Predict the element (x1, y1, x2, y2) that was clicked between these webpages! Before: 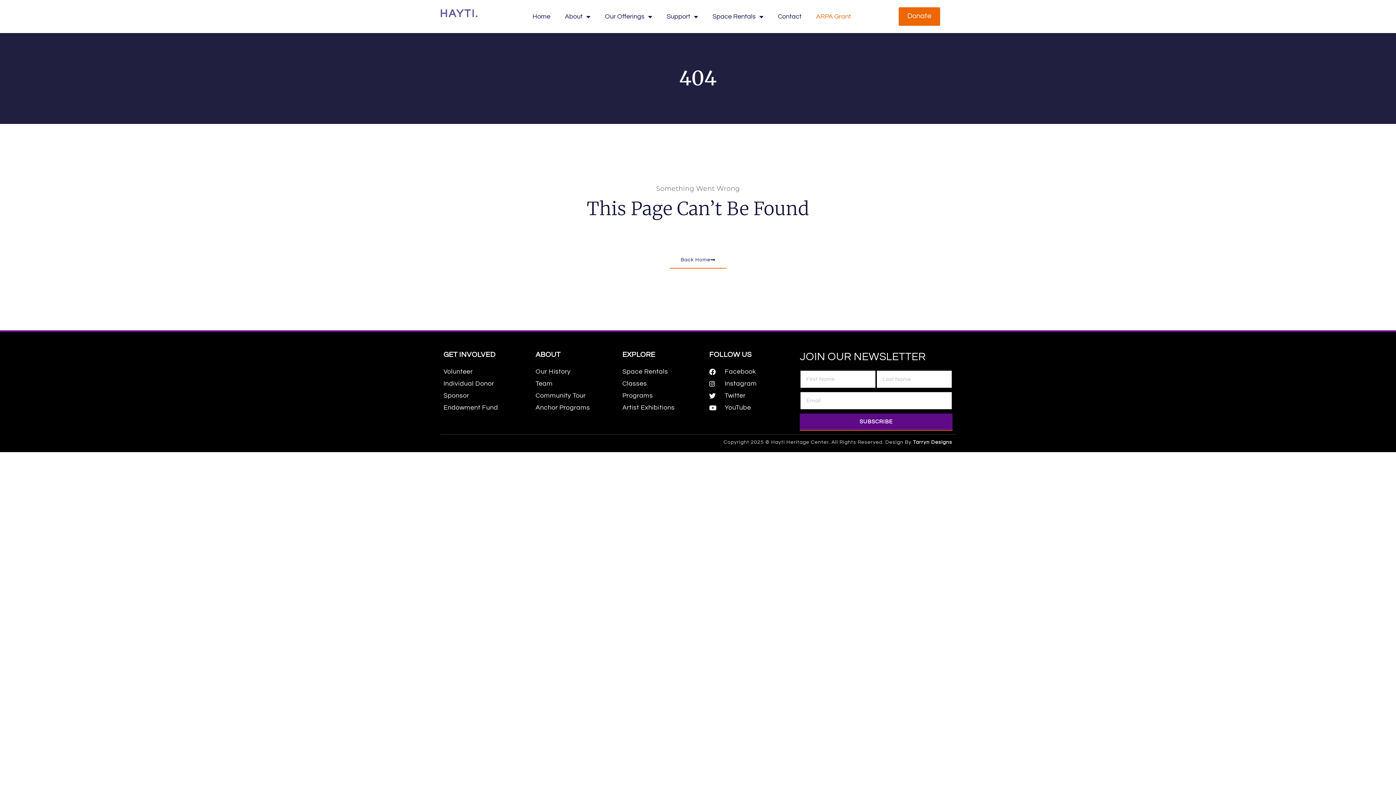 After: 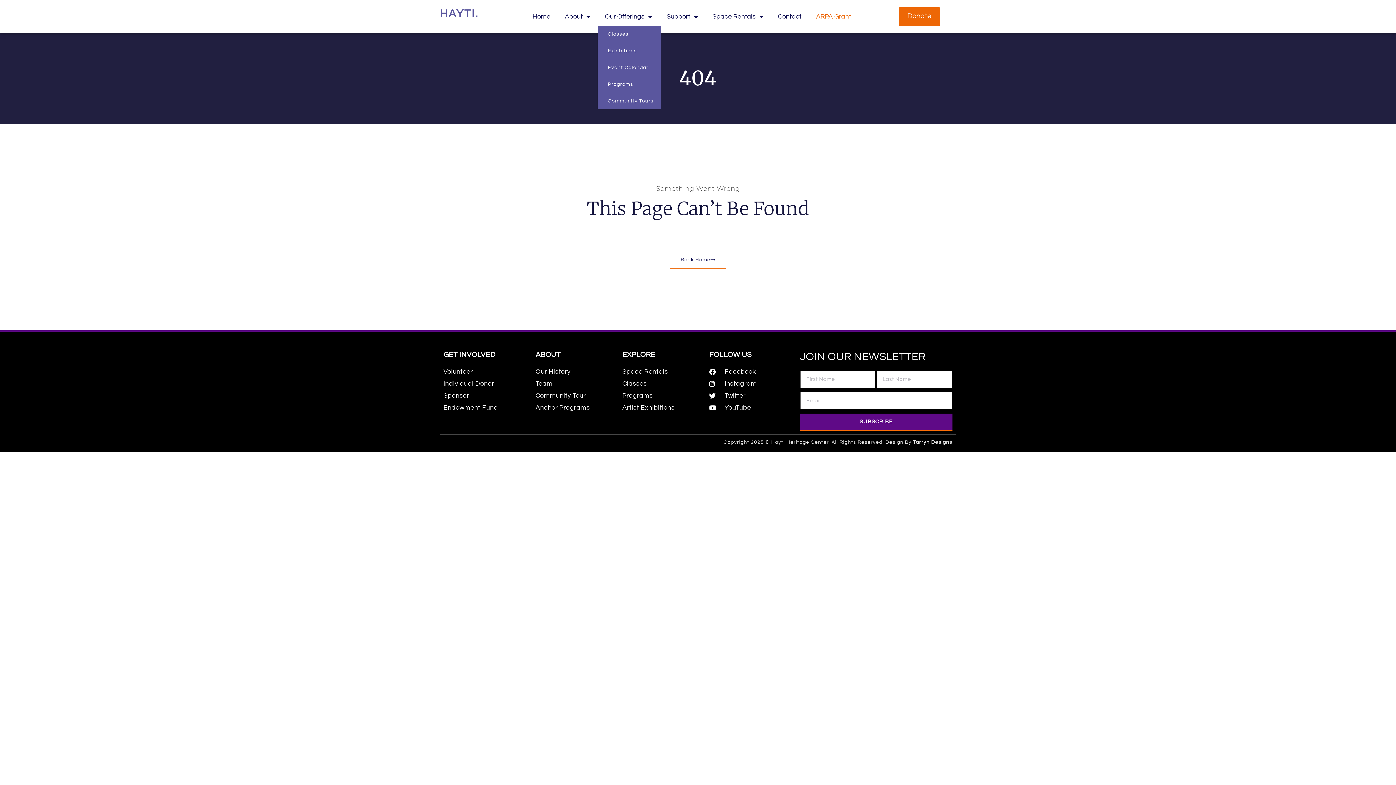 Action: bbox: (597, 7, 659, 25) label: Our Offerings